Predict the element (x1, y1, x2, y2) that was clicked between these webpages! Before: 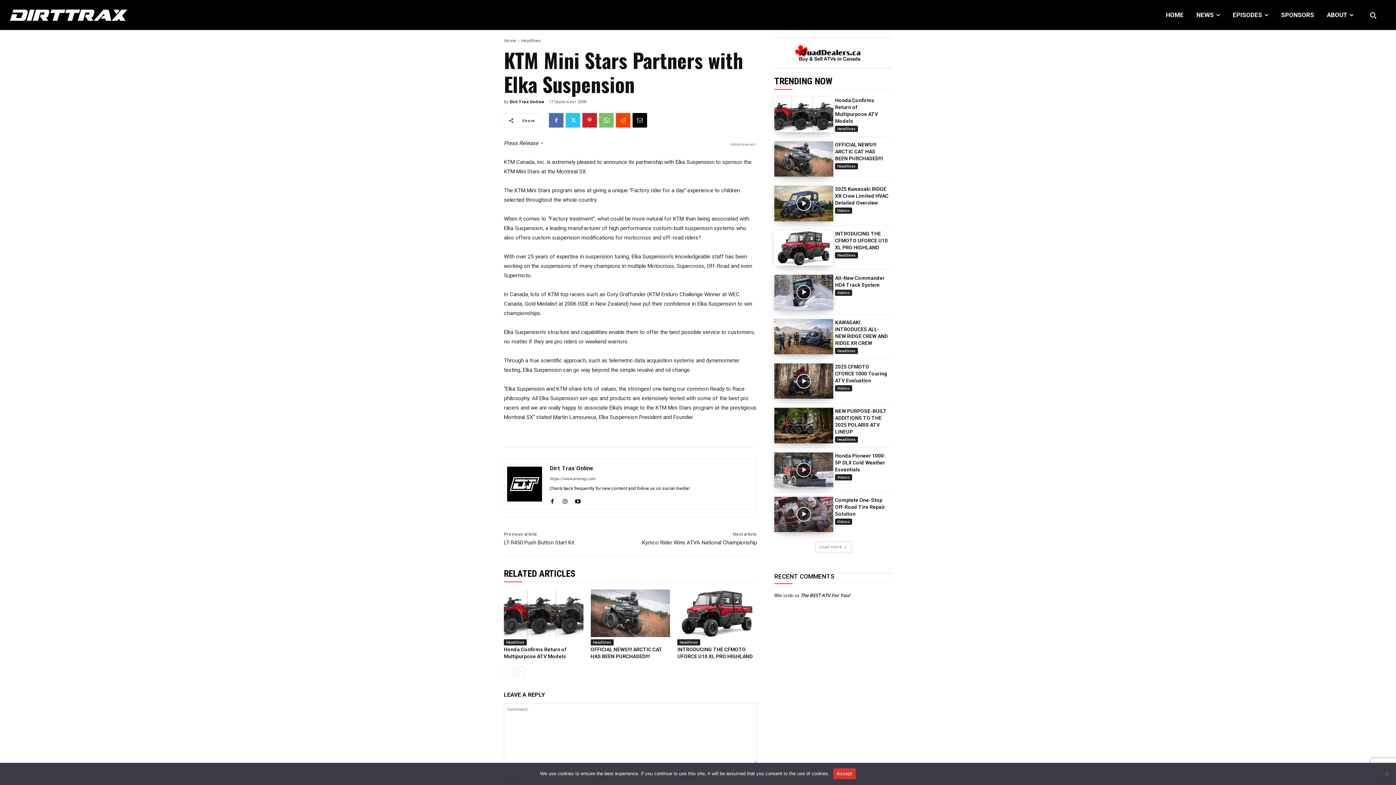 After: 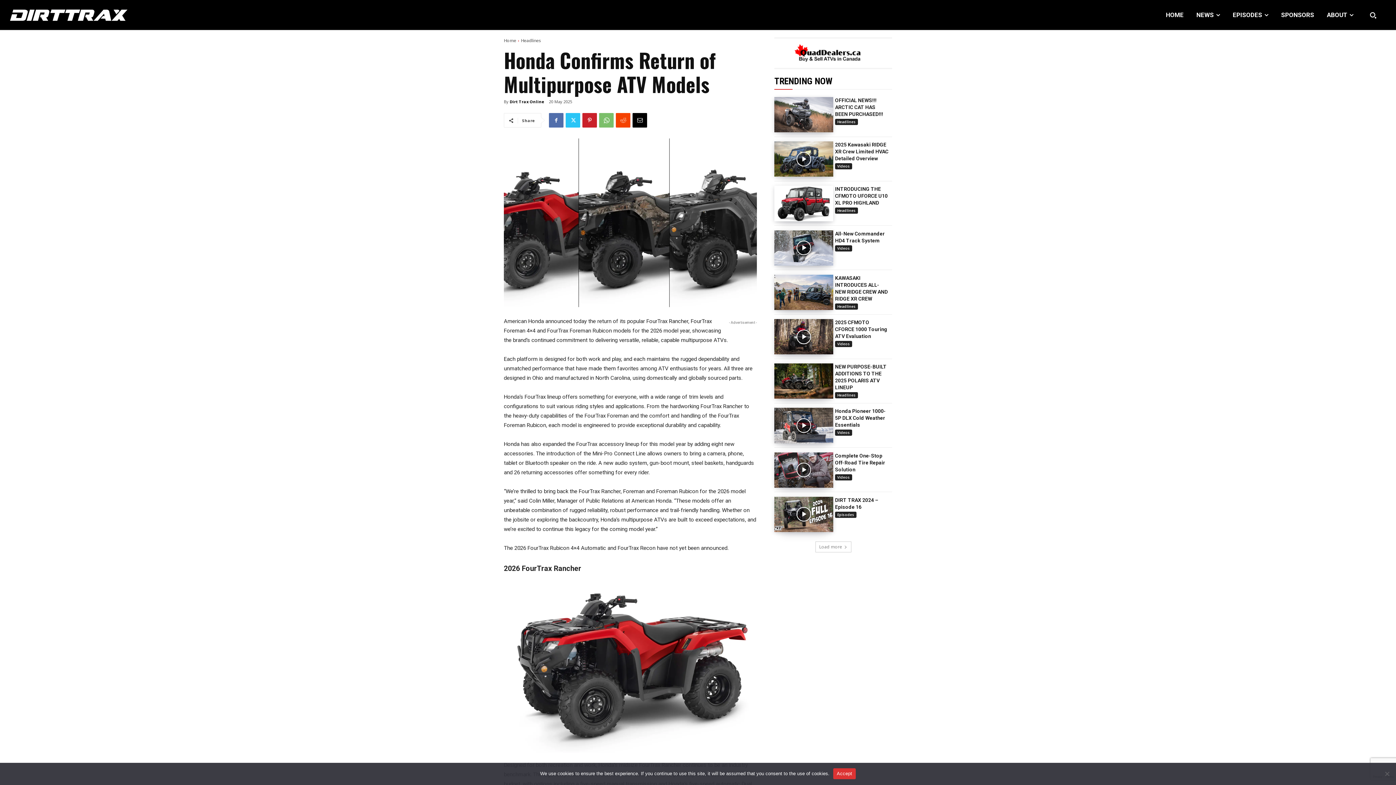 Action: bbox: (504, 589, 583, 637)